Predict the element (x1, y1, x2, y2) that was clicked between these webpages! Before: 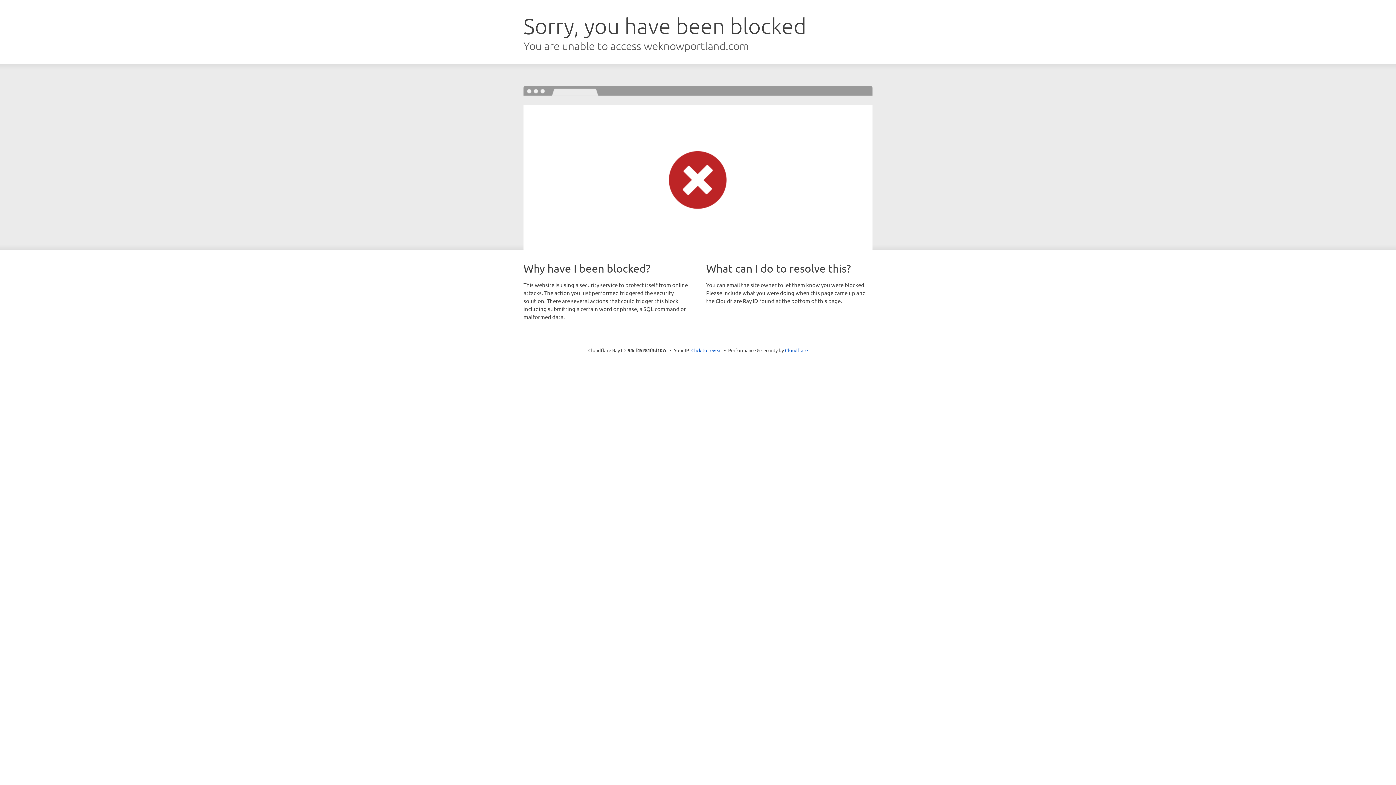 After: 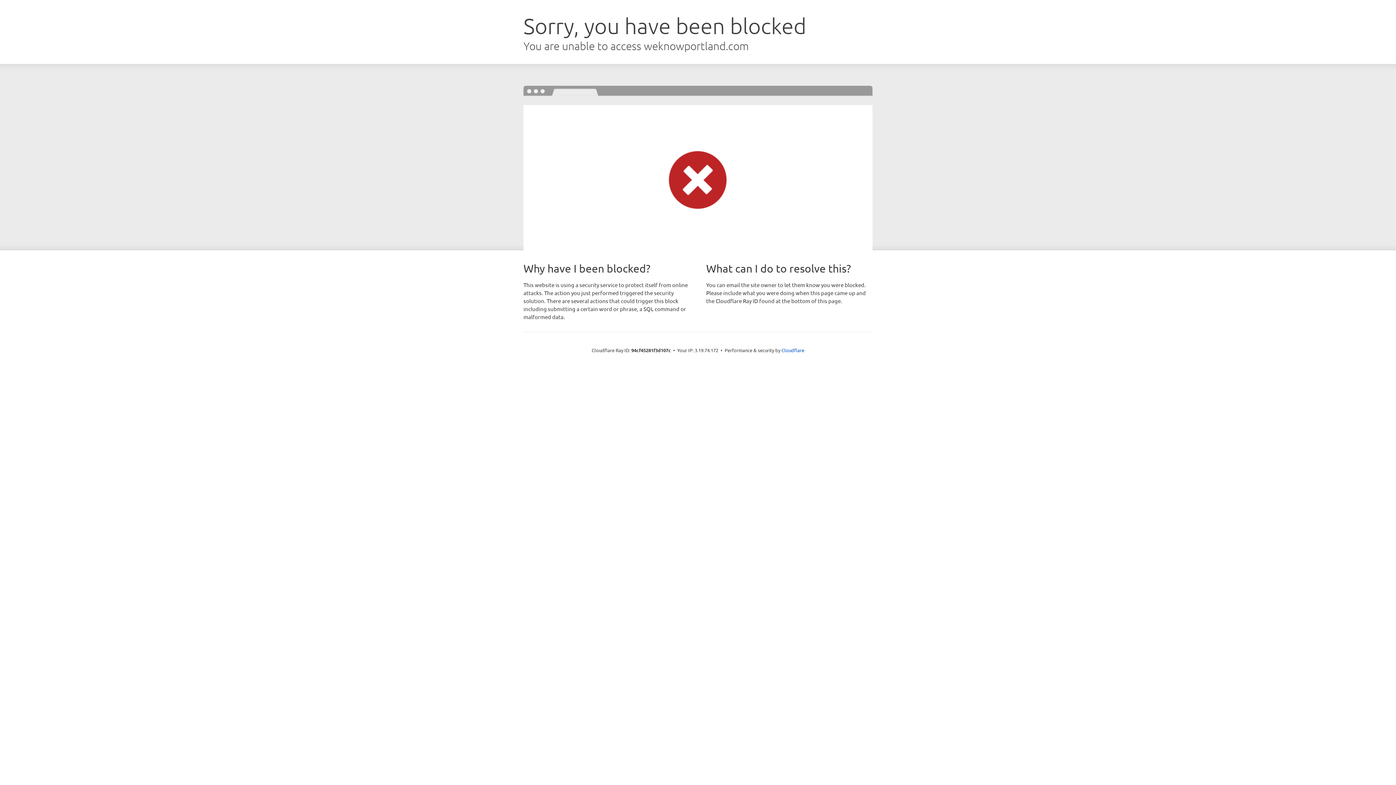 Action: label: Click to reveal bbox: (691, 346, 722, 353)